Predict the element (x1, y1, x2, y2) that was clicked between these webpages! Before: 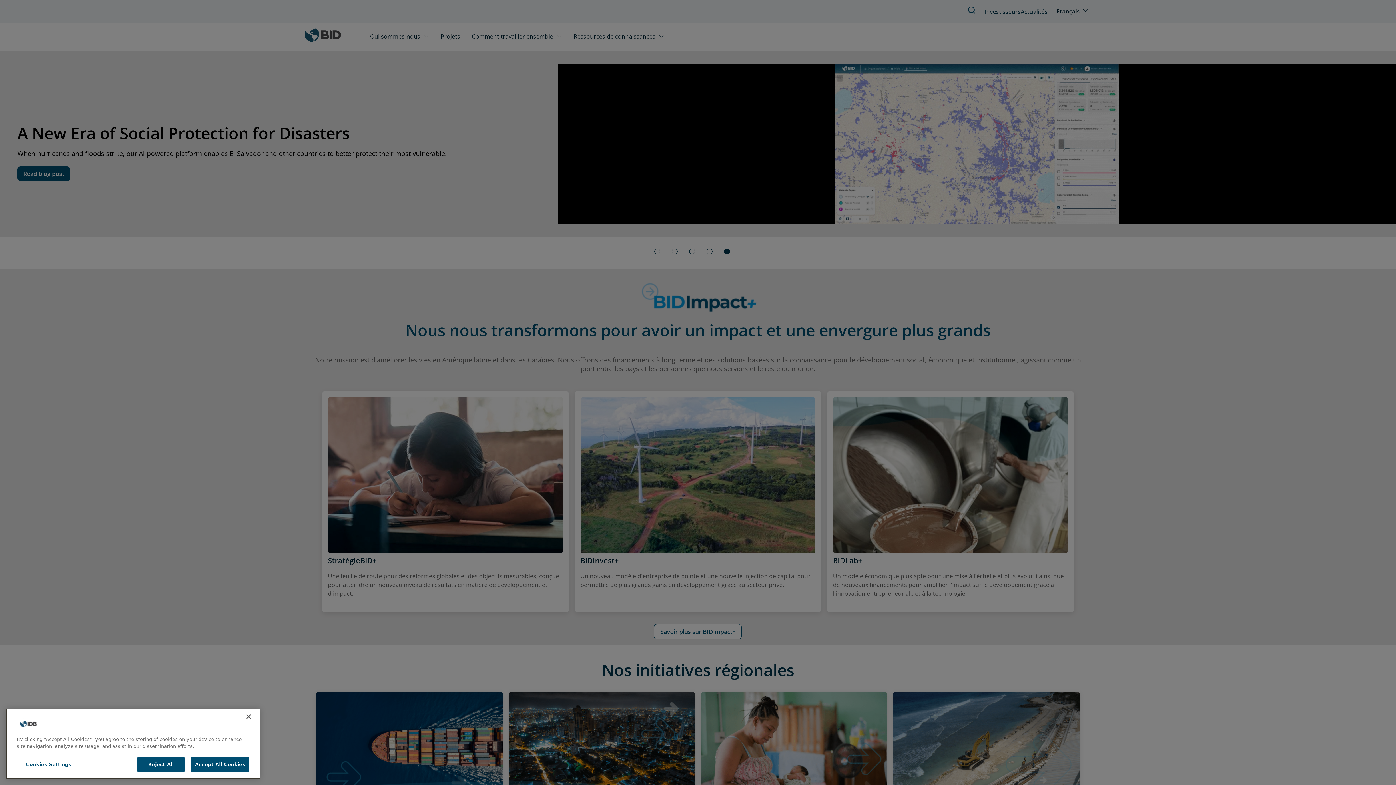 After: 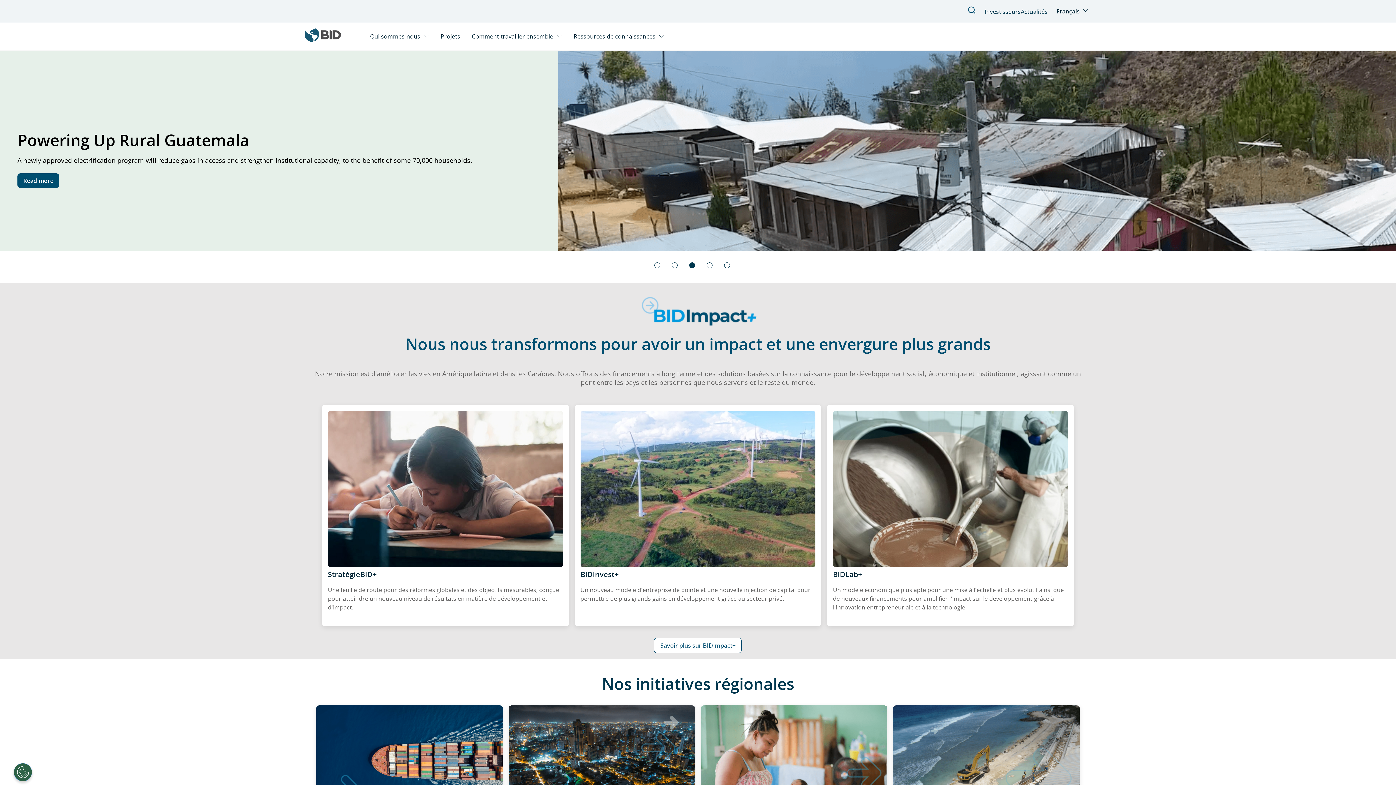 Action: bbox: (137, 768, 184, 783) label: Reject All